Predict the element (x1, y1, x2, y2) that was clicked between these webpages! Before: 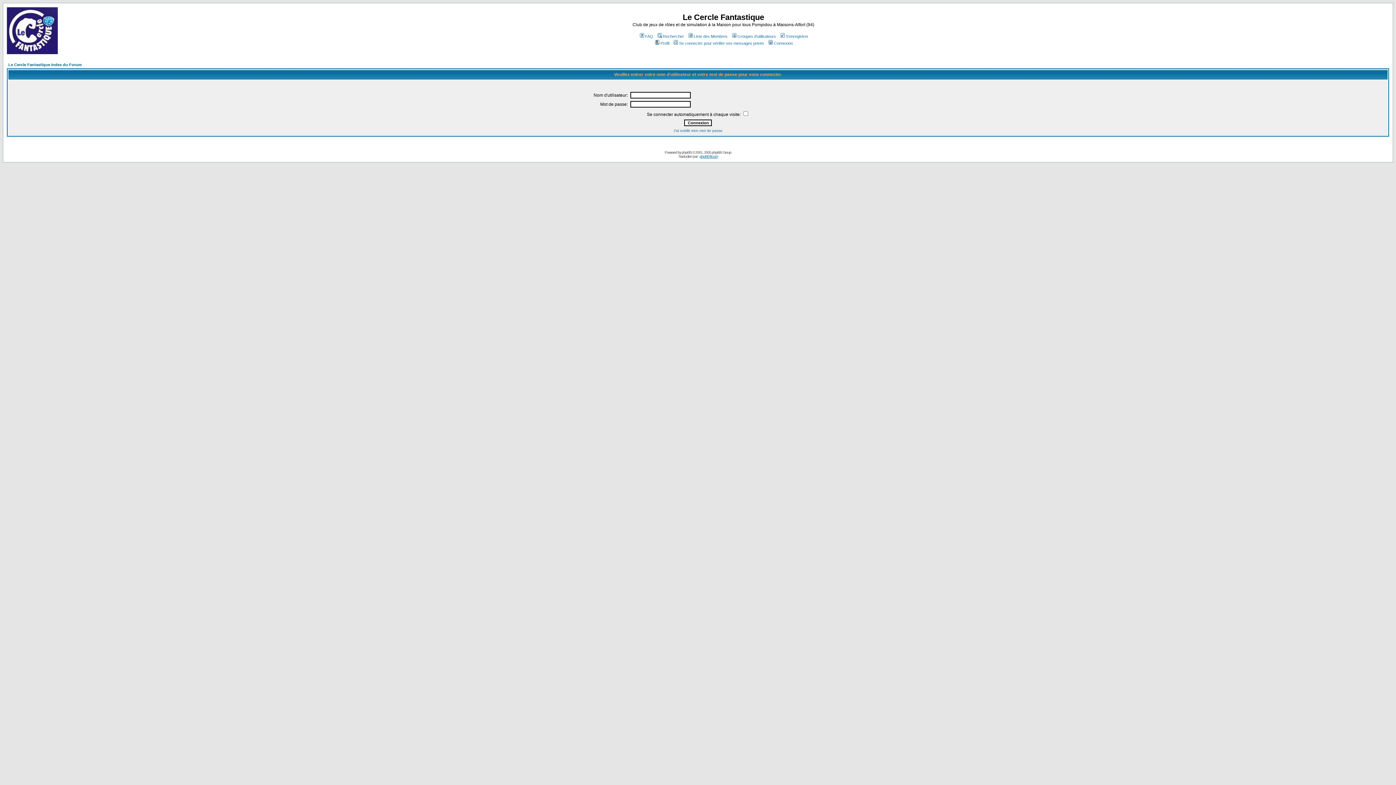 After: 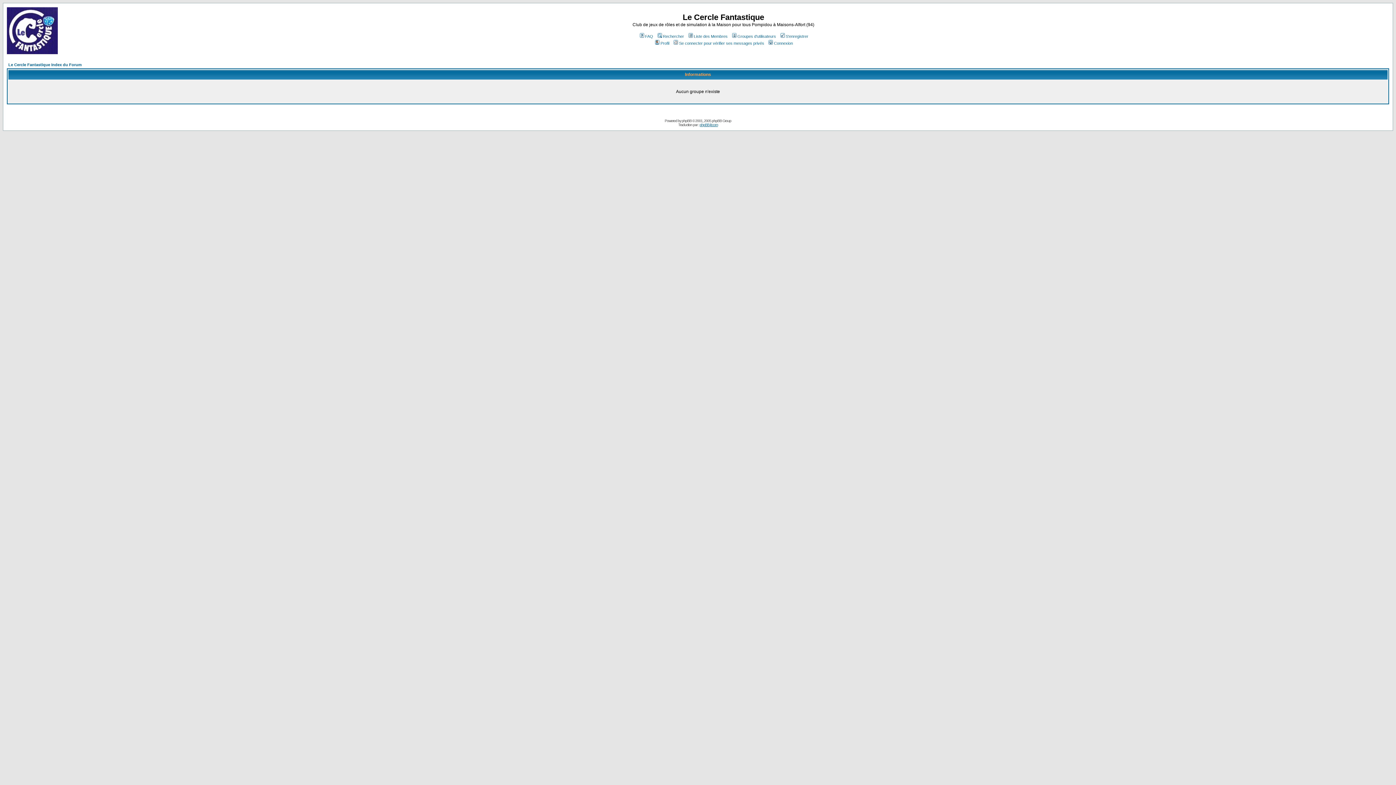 Action: label: Groupes d'utilisateurs bbox: (731, 34, 776, 38)